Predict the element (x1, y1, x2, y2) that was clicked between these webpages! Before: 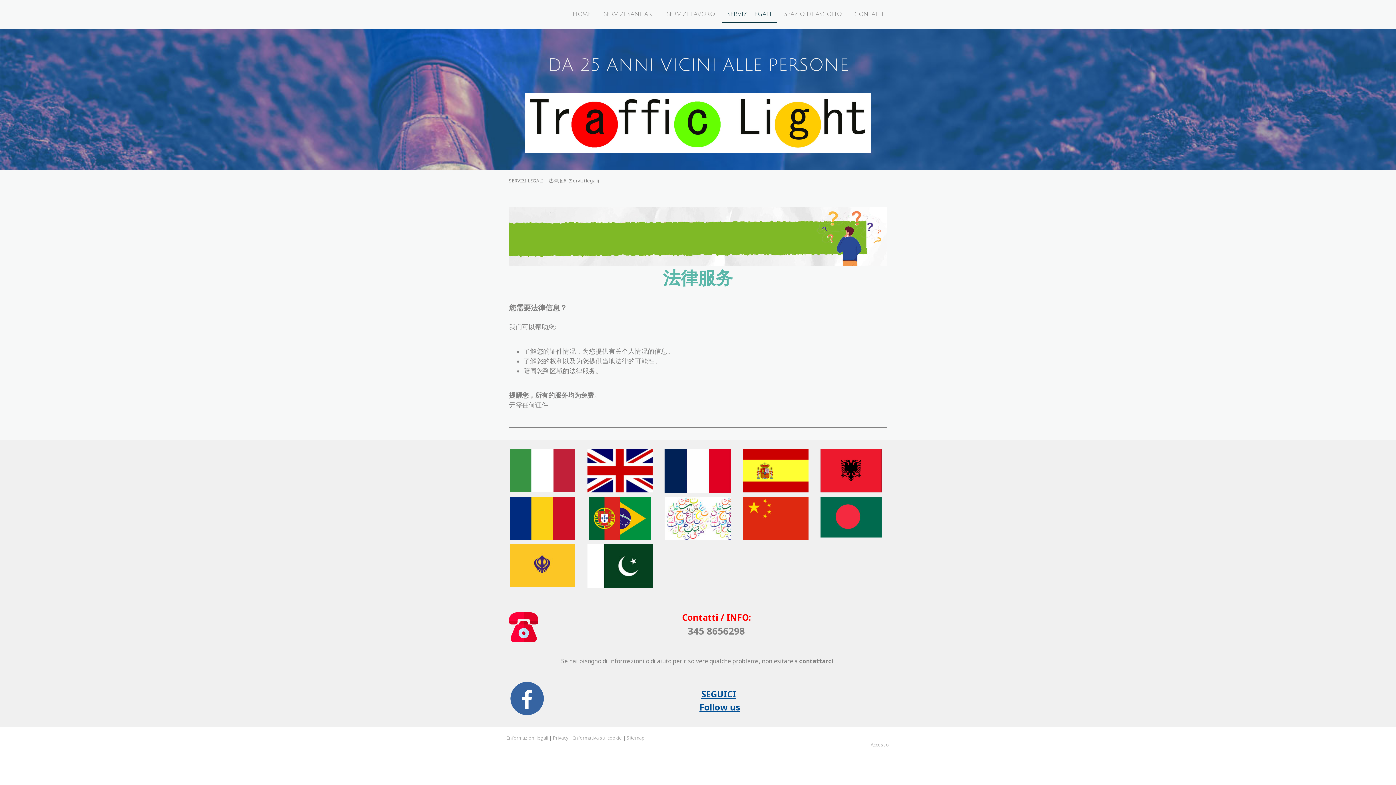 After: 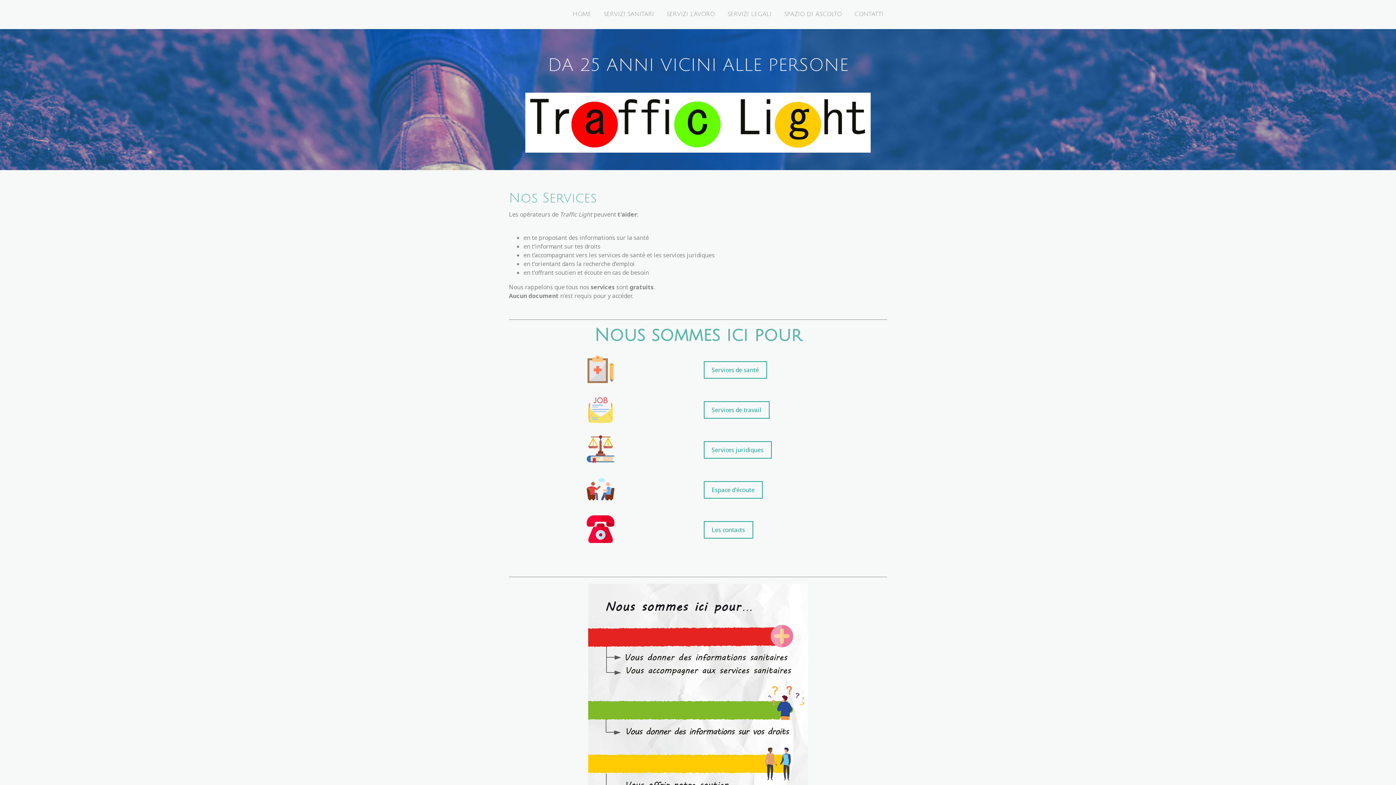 Action: bbox: (664, 449, 731, 457)